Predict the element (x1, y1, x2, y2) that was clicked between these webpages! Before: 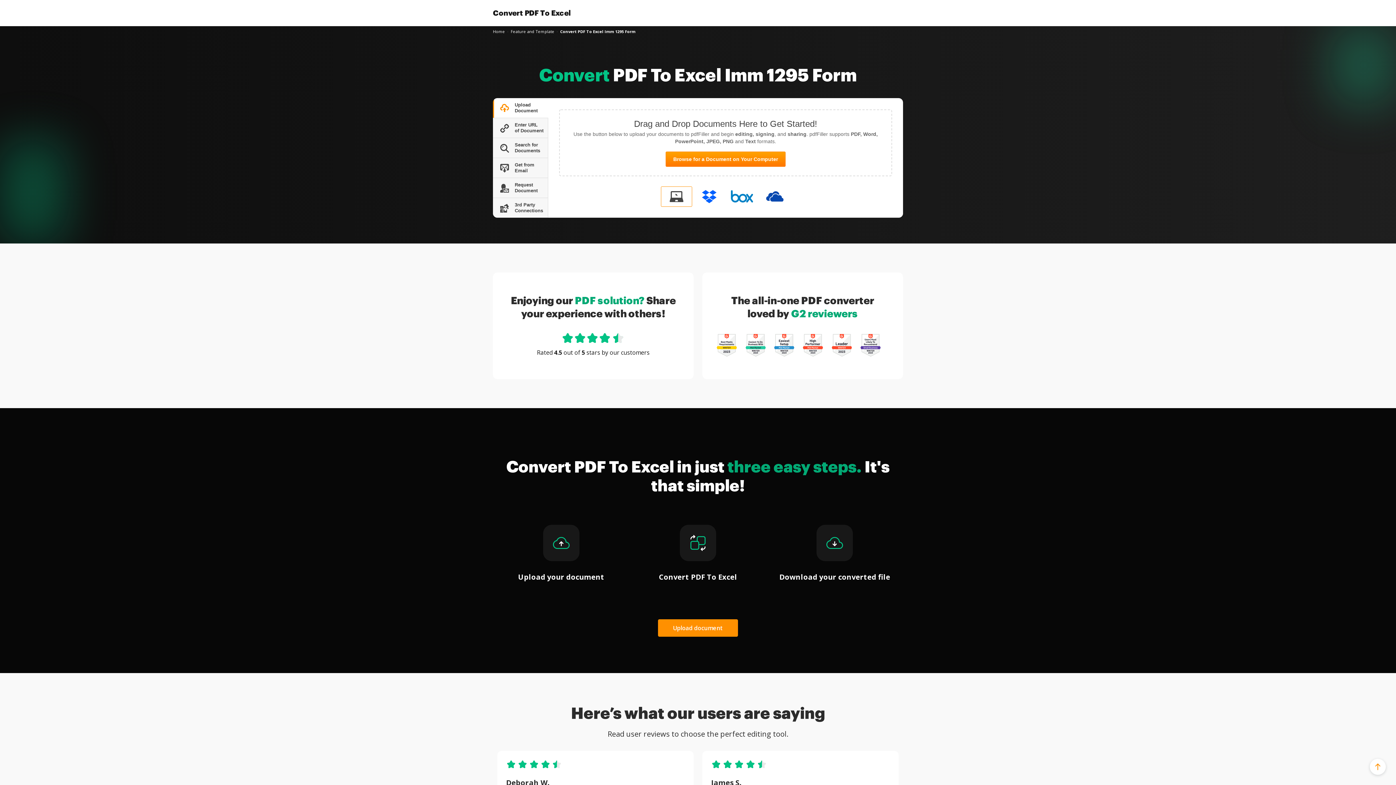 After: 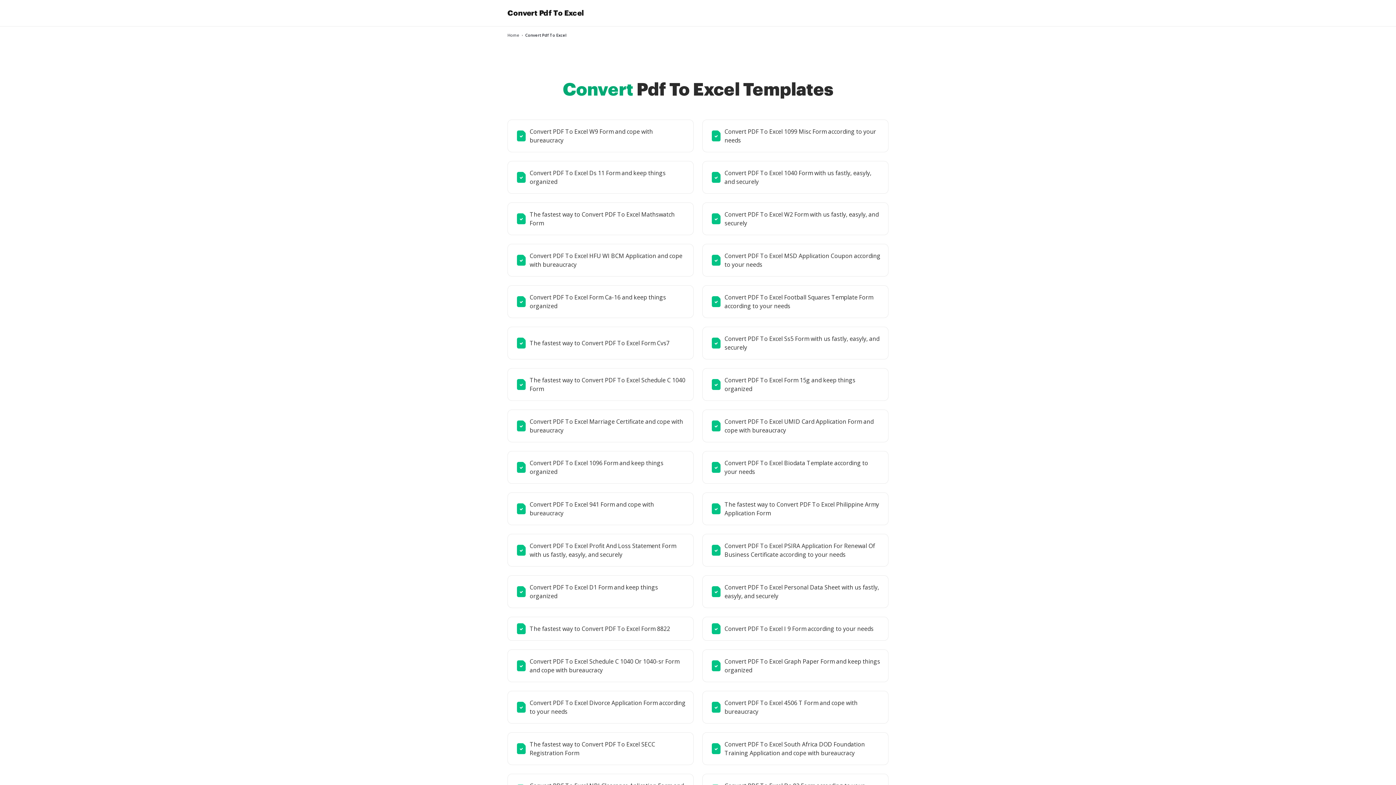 Action: bbox: (510, 28, 554, 34) label: Feature and Template